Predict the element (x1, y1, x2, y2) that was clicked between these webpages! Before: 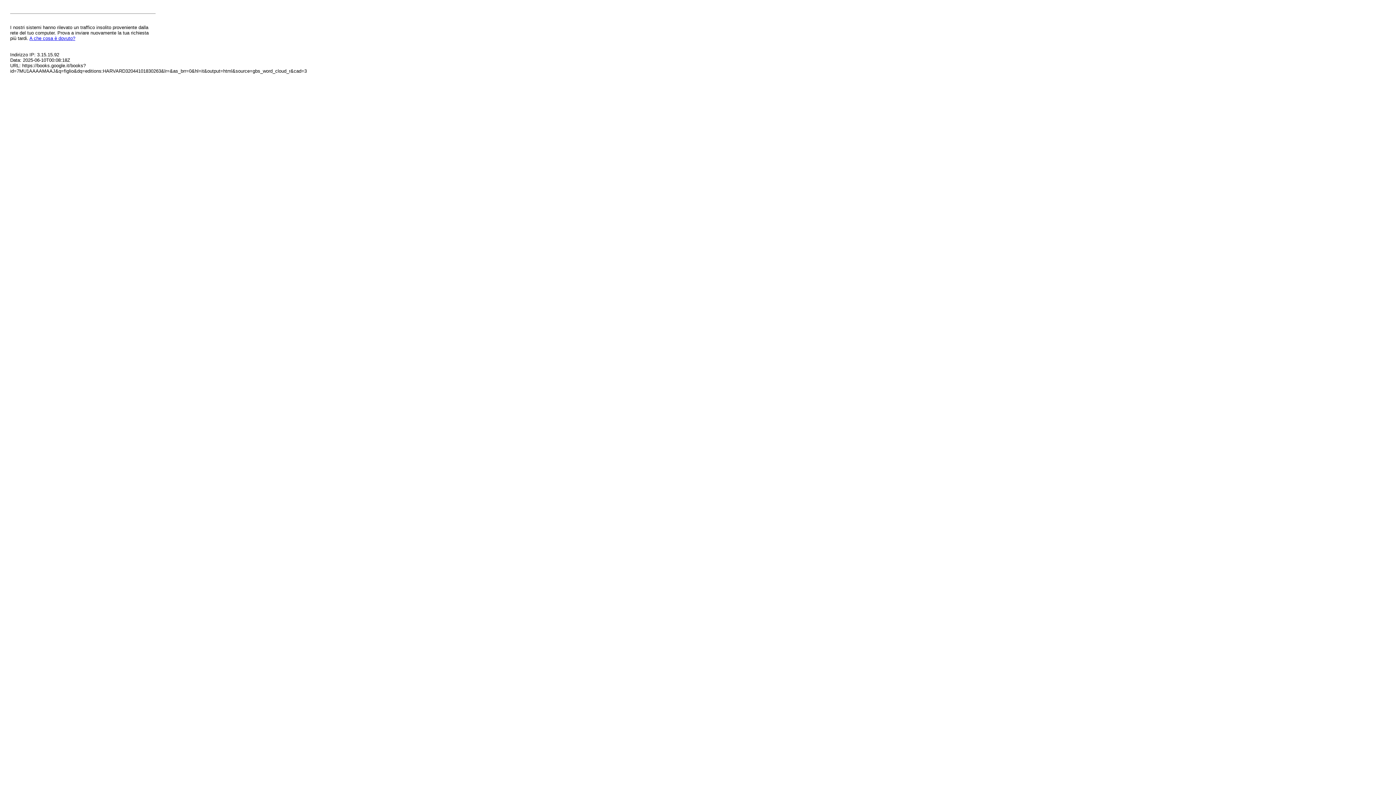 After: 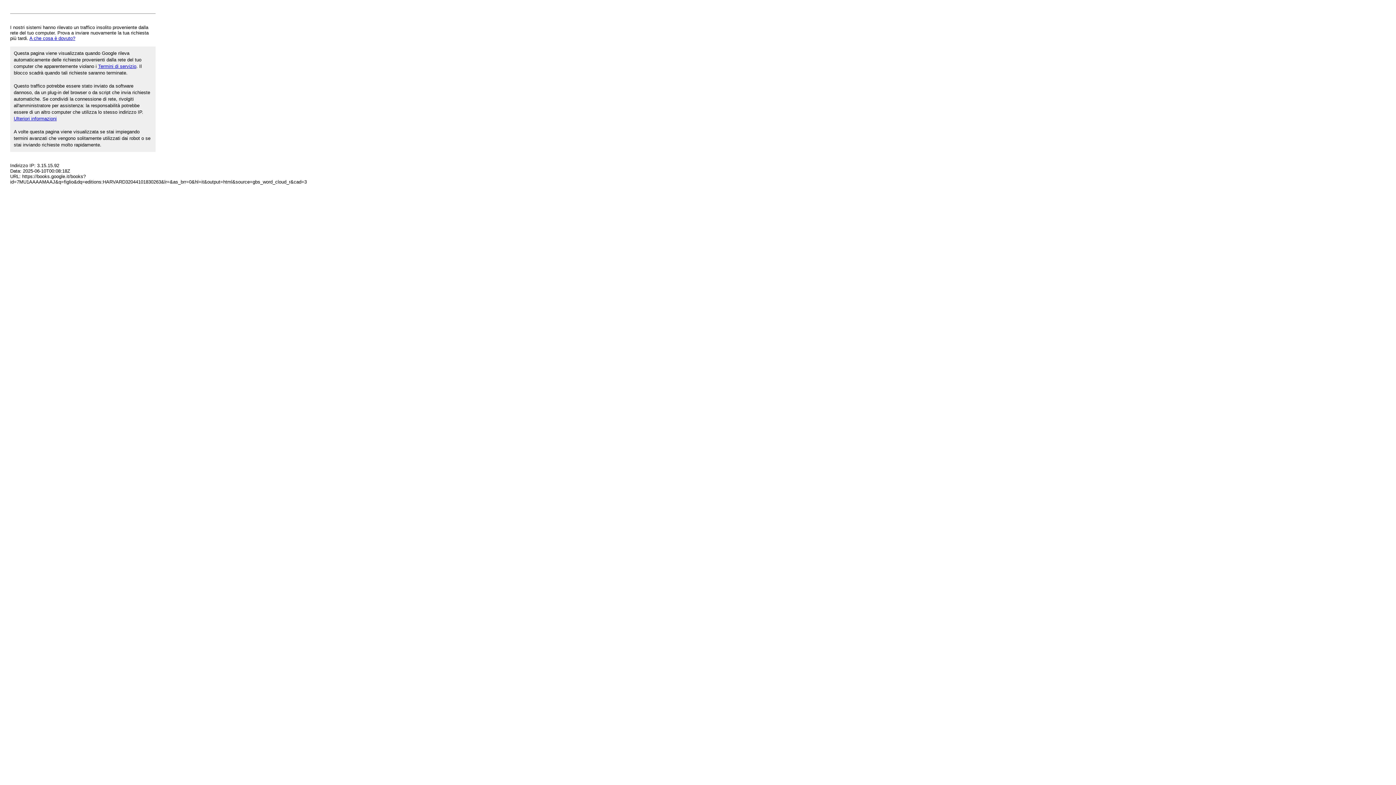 Action: bbox: (29, 35, 75, 41) label: A che cosa è dovuto?